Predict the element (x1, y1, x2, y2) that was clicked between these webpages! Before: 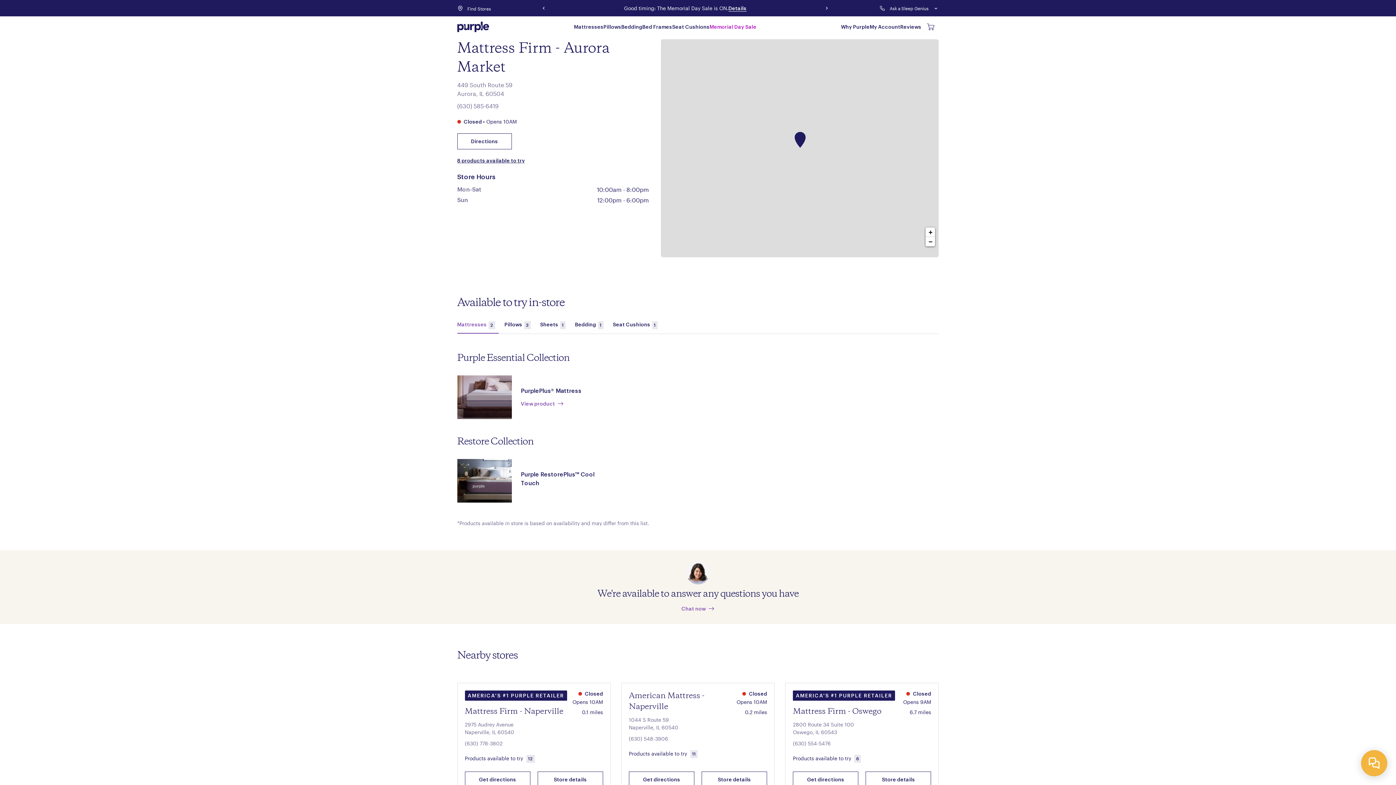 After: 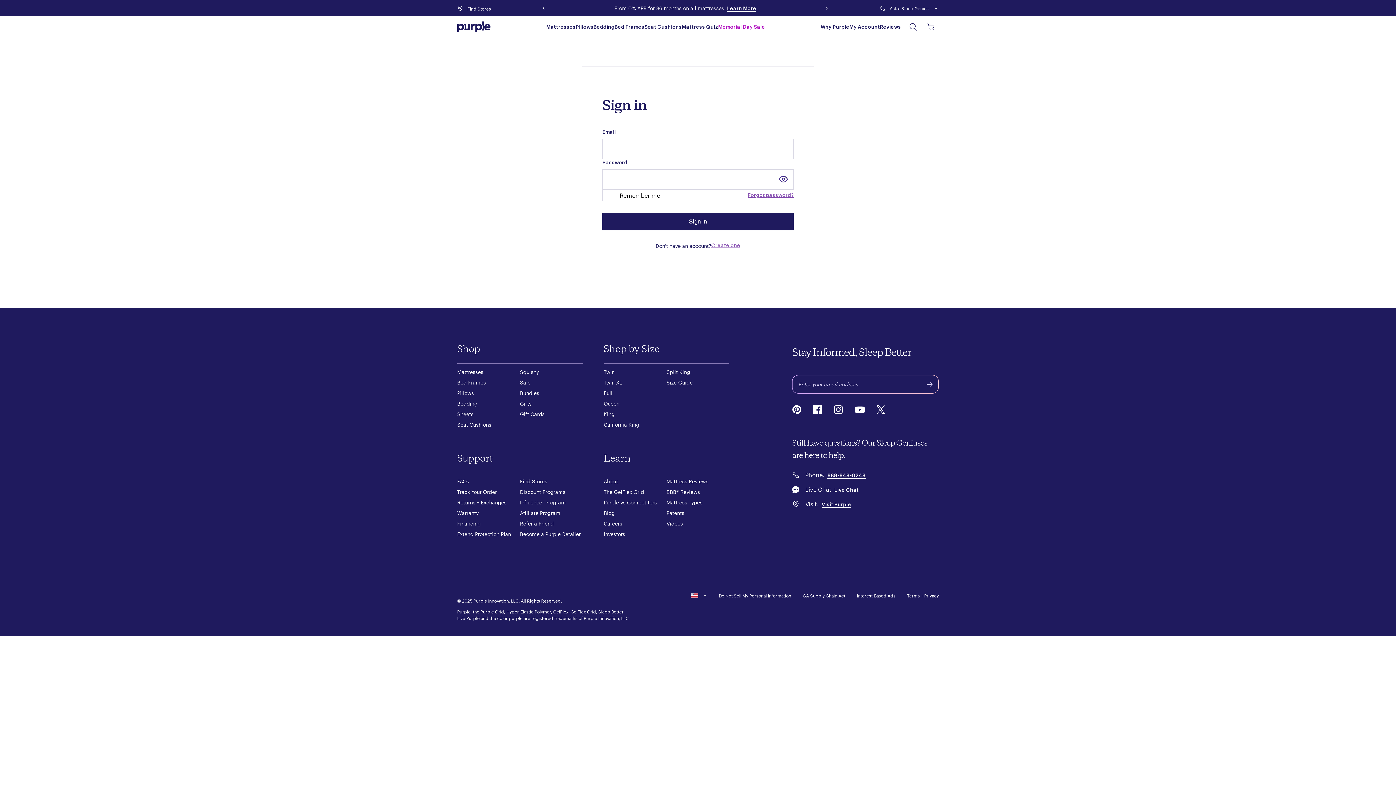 Action: label: My Account bbox: (869, 24, 900, 31)